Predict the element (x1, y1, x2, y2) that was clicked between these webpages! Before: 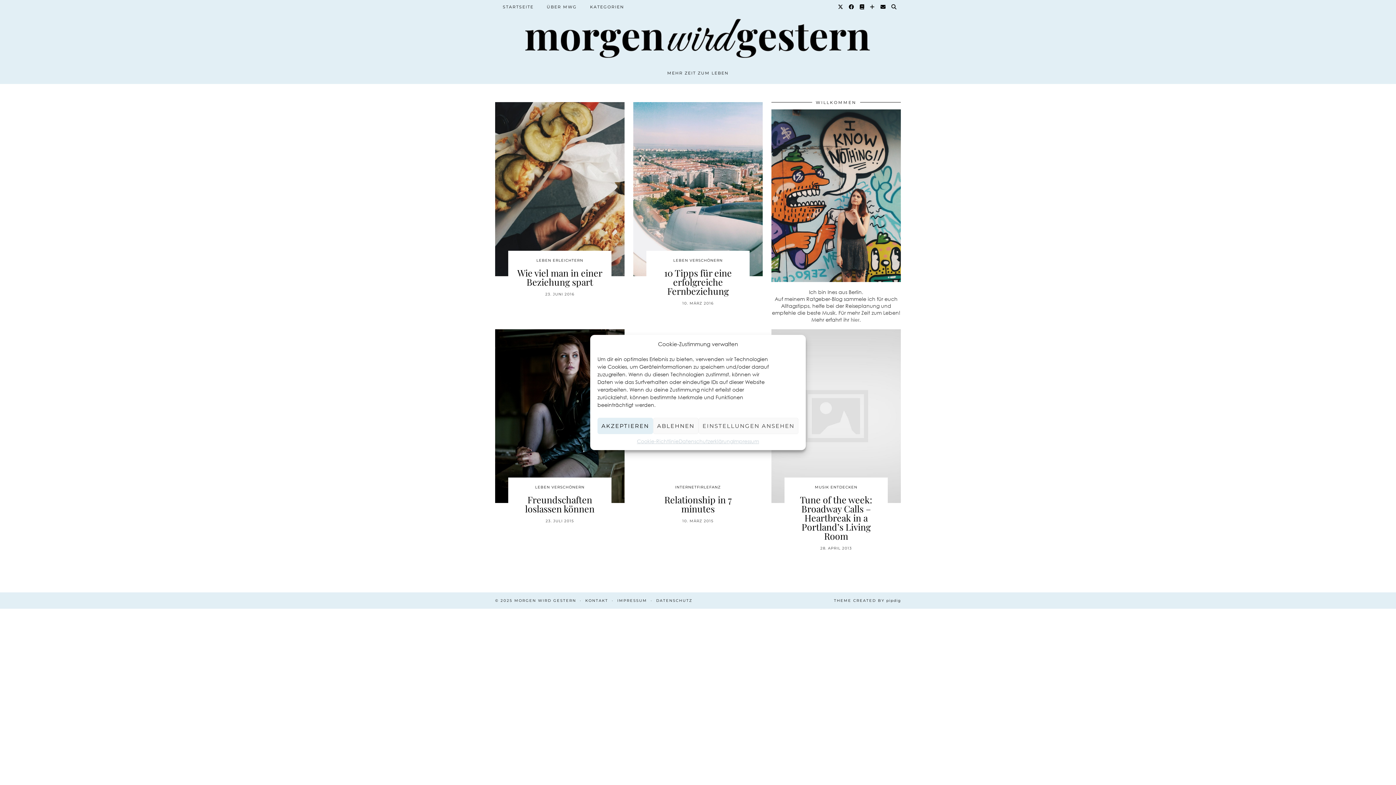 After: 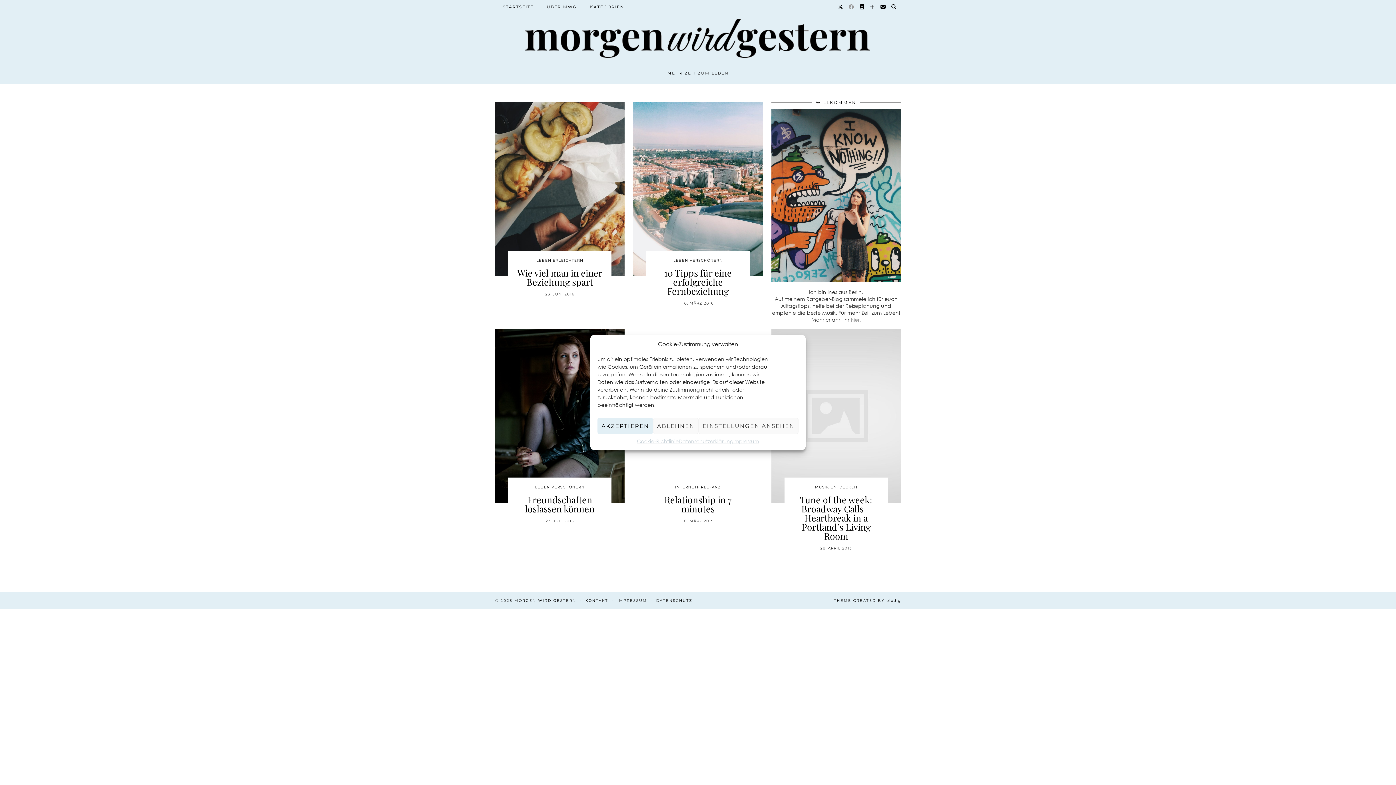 Action: label: Facebook bbox: (849, 0, 854, 13)